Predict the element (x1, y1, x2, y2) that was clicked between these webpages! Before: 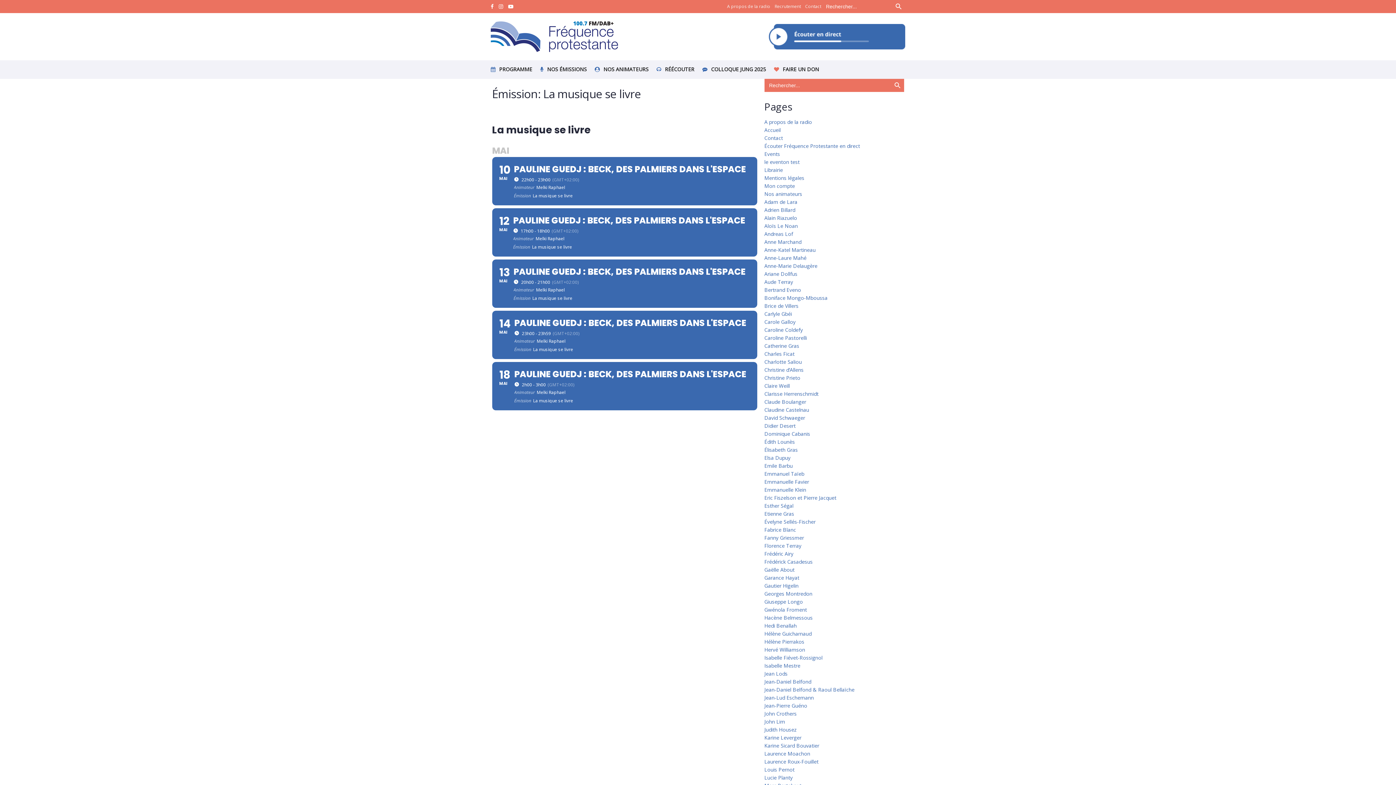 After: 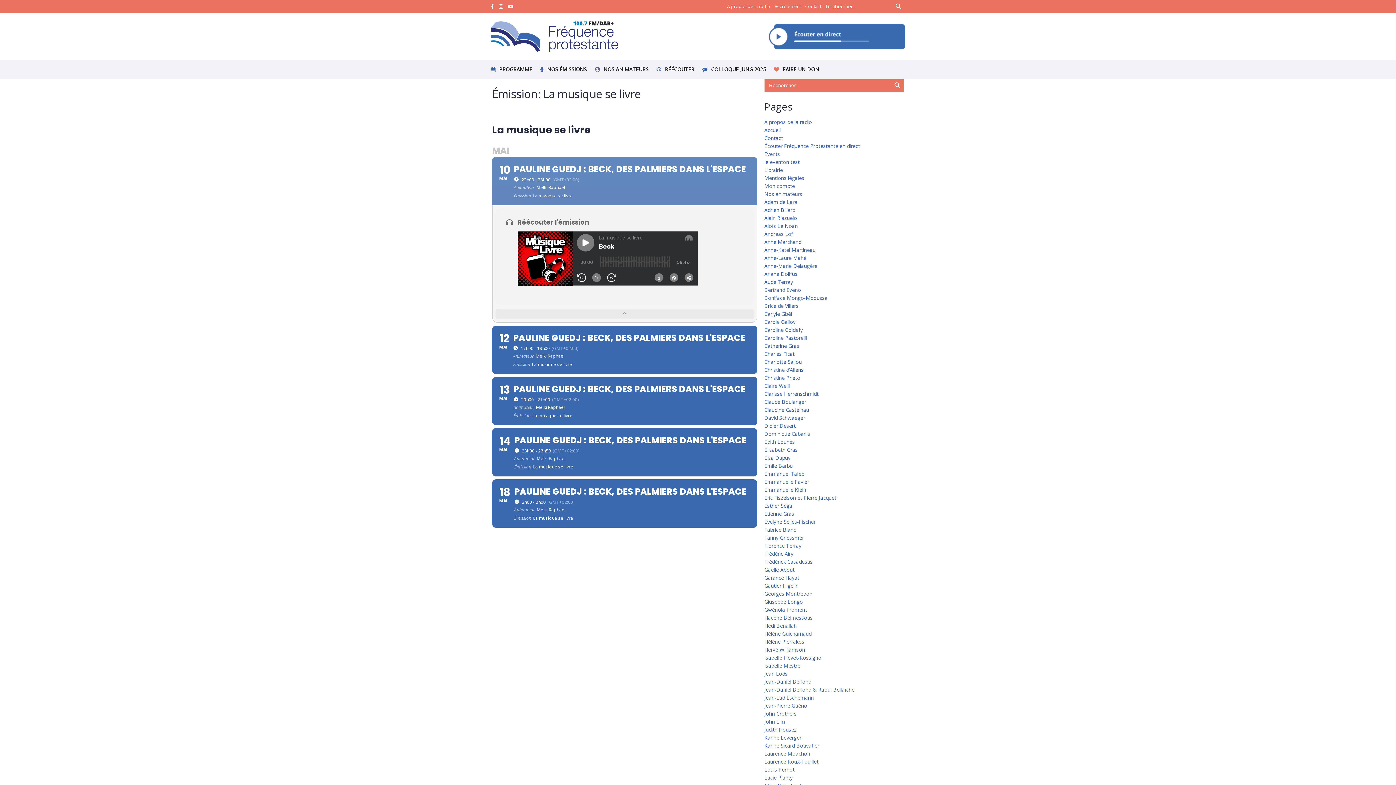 Action: bbox: (492, 157, 757, 205) label: 10
MAI
PAULINE GUEDJ : BECK, DES PALMIERS DANS L'ESPACE
22h00 - 23h00
(GMT+02:00)
Animateur
Melki Raphael
Émission
La musique se livre